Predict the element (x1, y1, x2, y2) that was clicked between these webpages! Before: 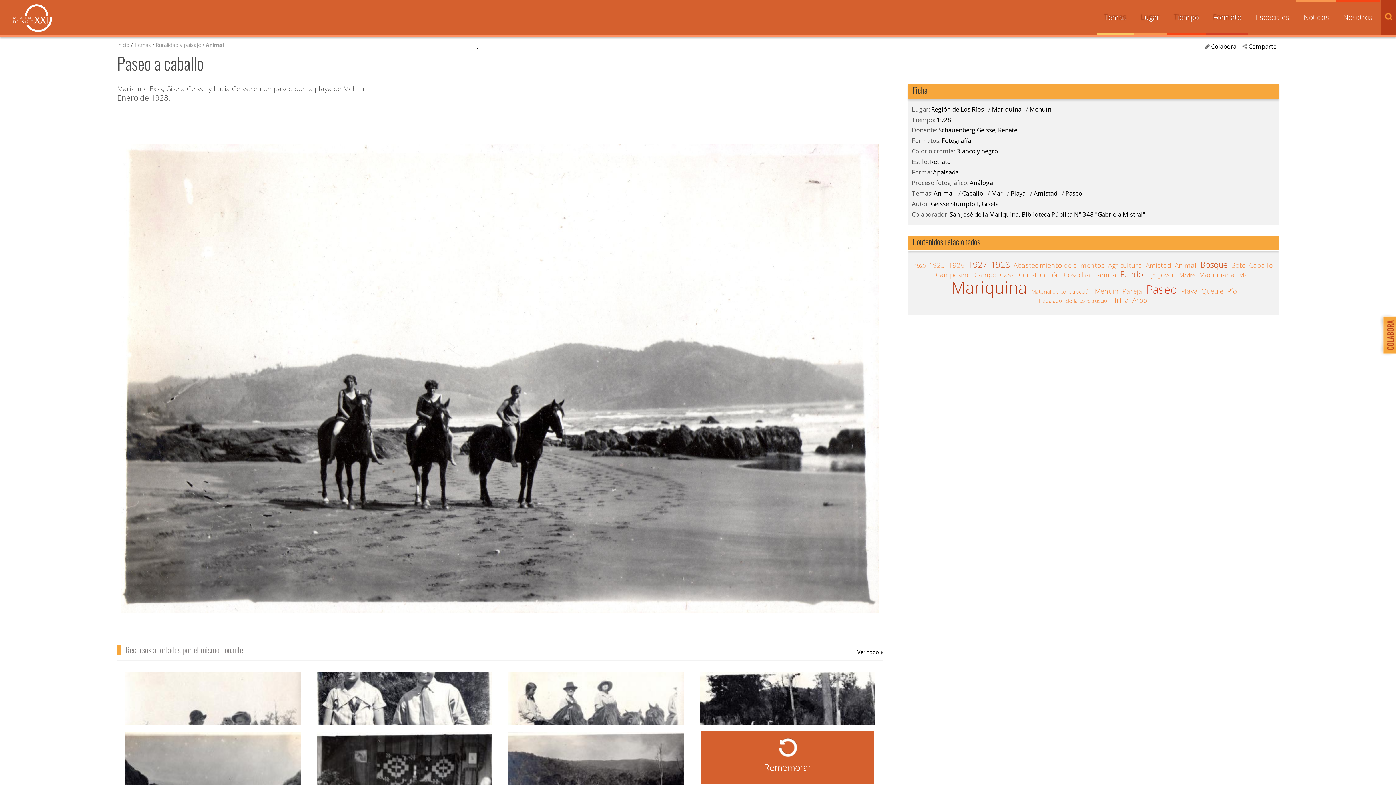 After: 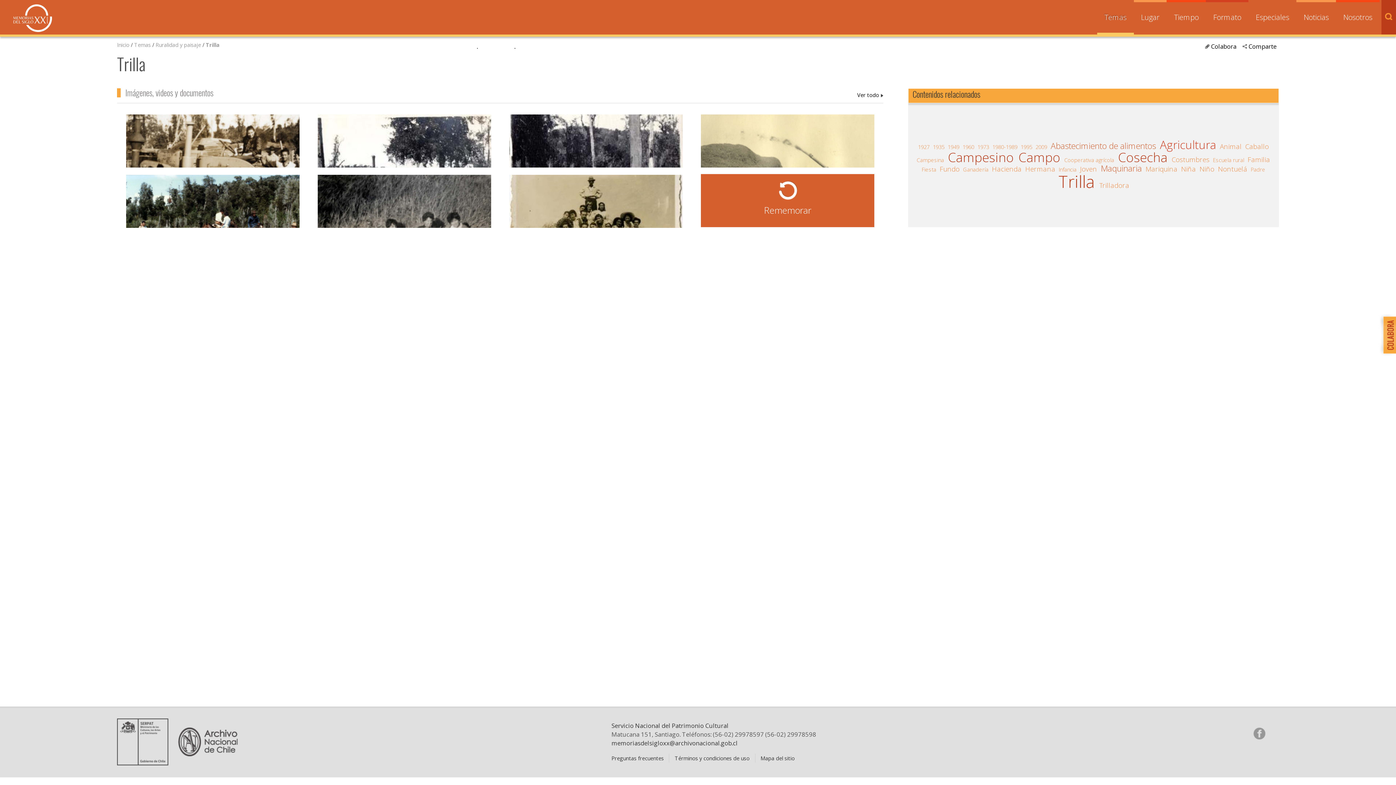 Action: bbox: (1113, 295, 1129, 304) label: Trilla